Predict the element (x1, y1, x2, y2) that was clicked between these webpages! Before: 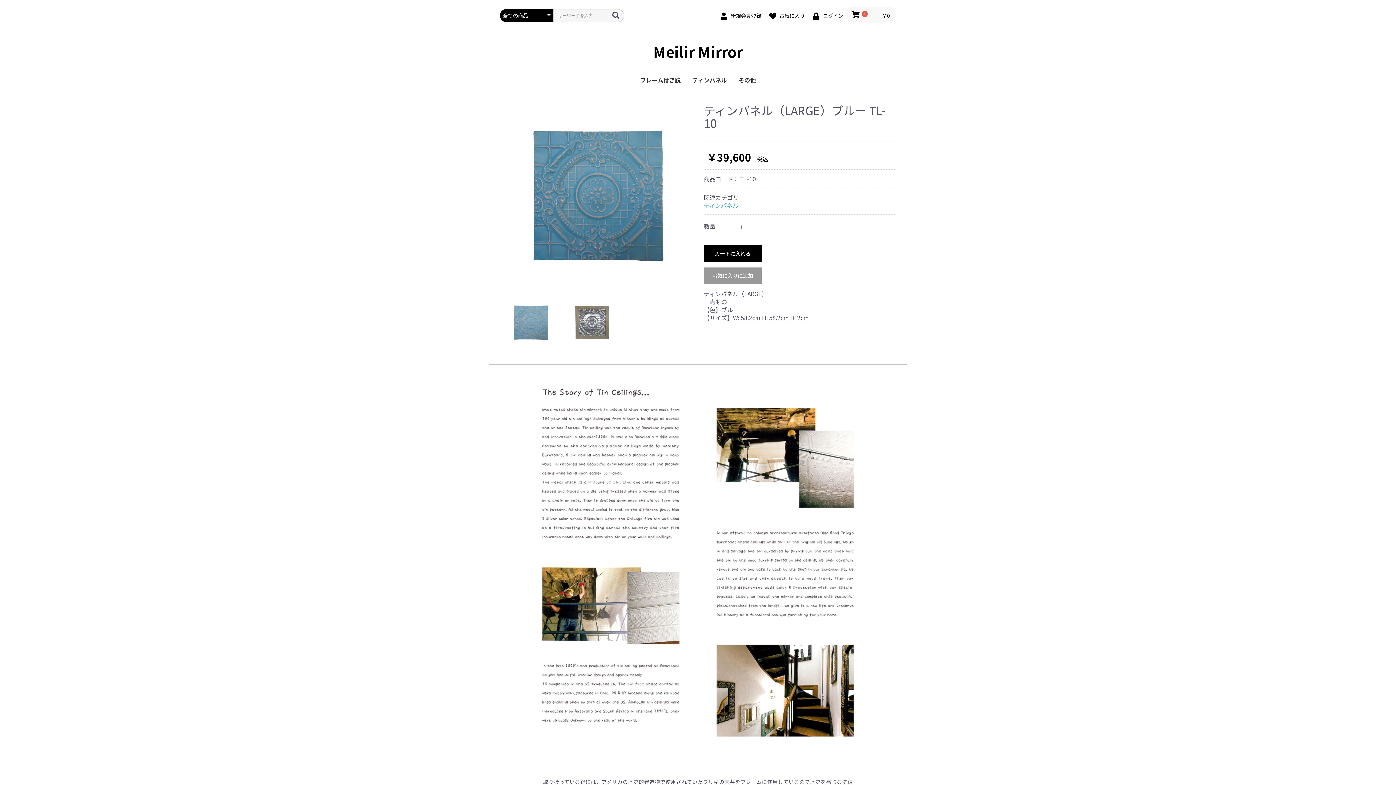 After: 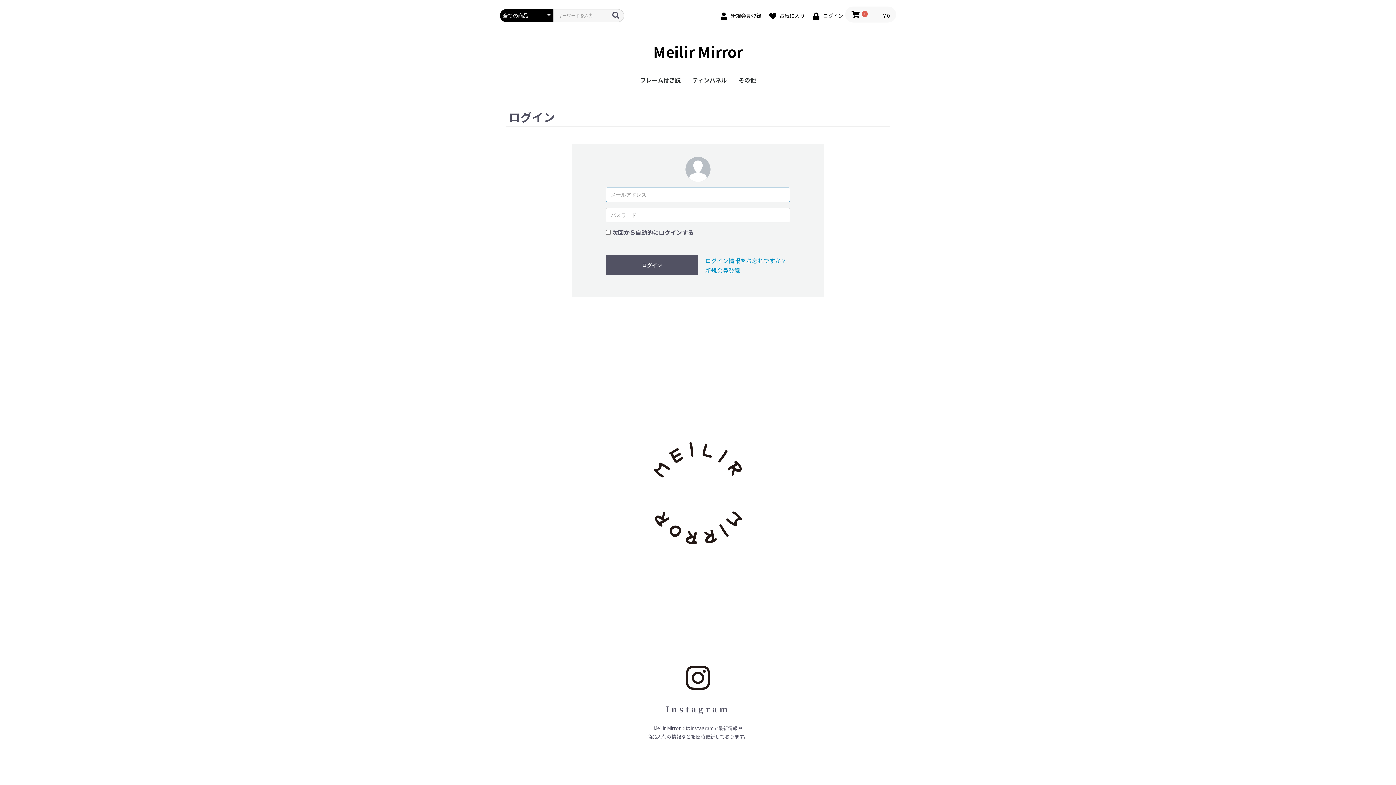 Action: bbox: (704, 267, 761, 284) label: お気に入りに追加